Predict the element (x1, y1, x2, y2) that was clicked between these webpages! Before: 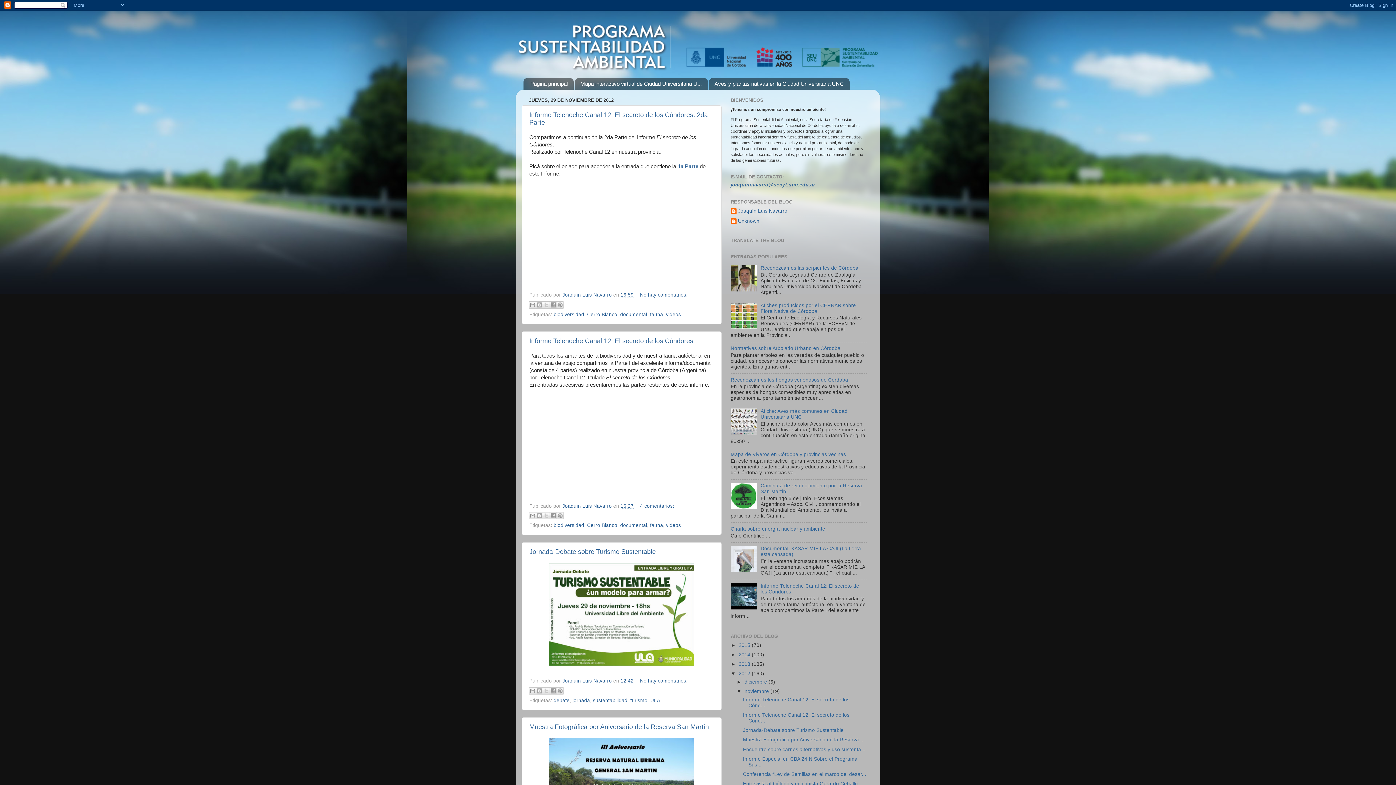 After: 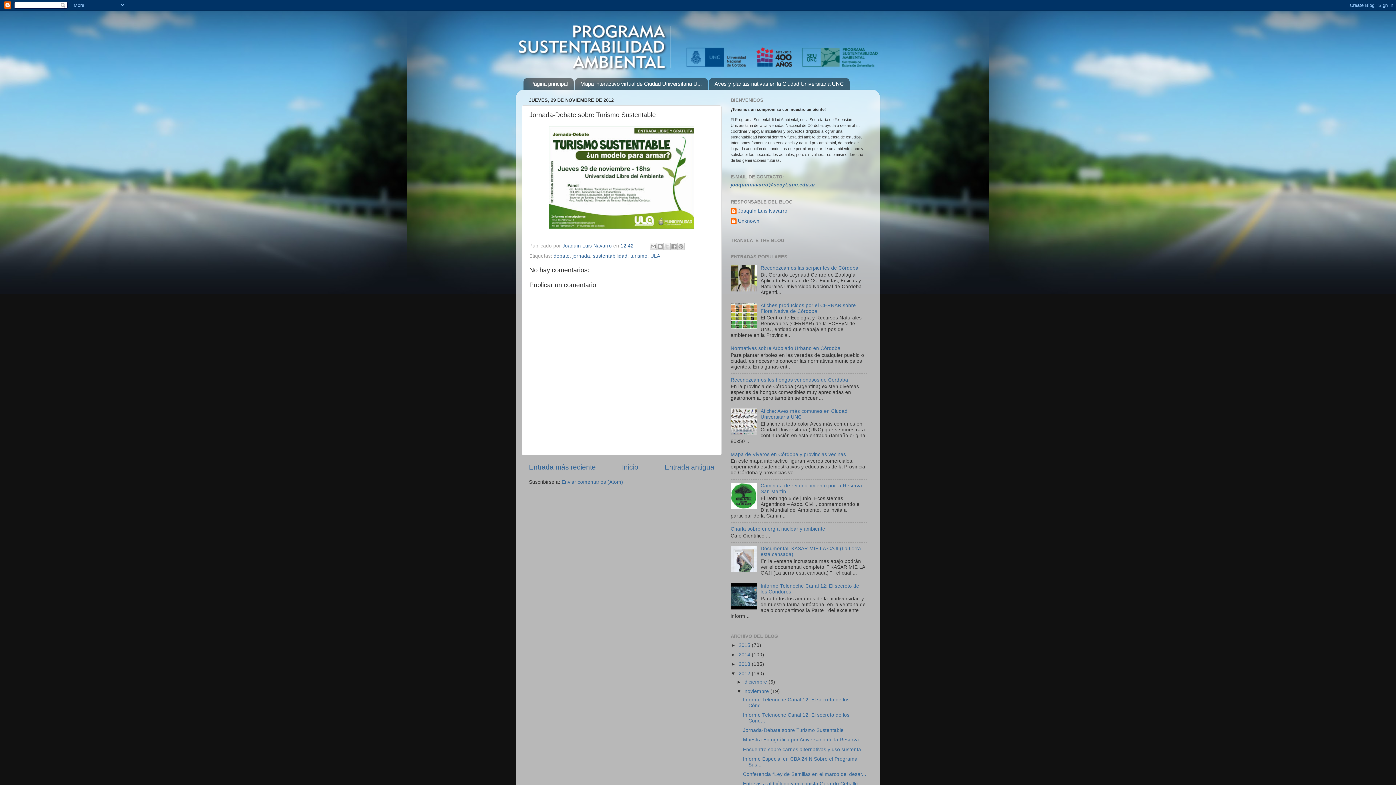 Action: bbox: (743, 728, 843, 733) label: Jornada-Debate sobre Turismo Sustentable